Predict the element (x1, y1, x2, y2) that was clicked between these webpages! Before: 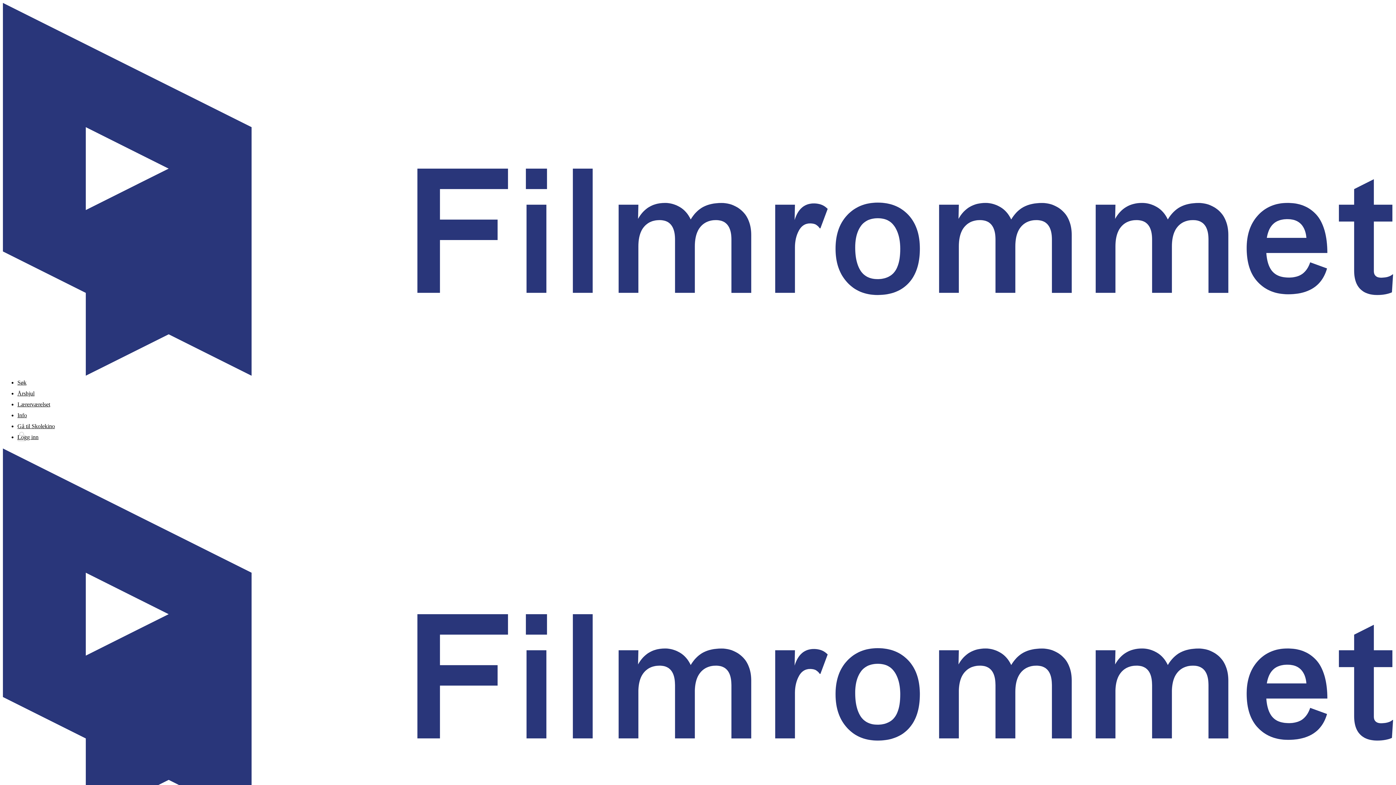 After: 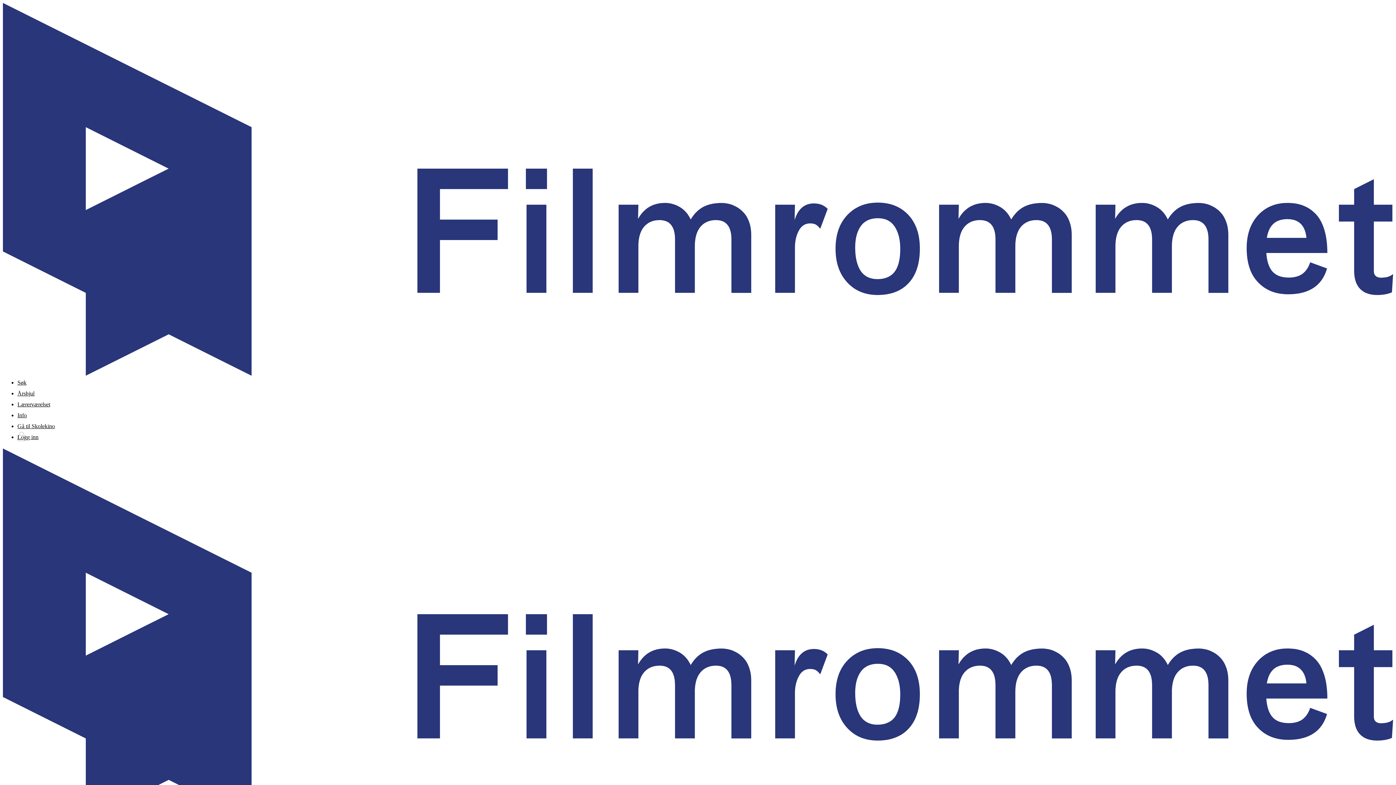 Action: label: Årshjul bbox: (17, 388, 1393, 399)